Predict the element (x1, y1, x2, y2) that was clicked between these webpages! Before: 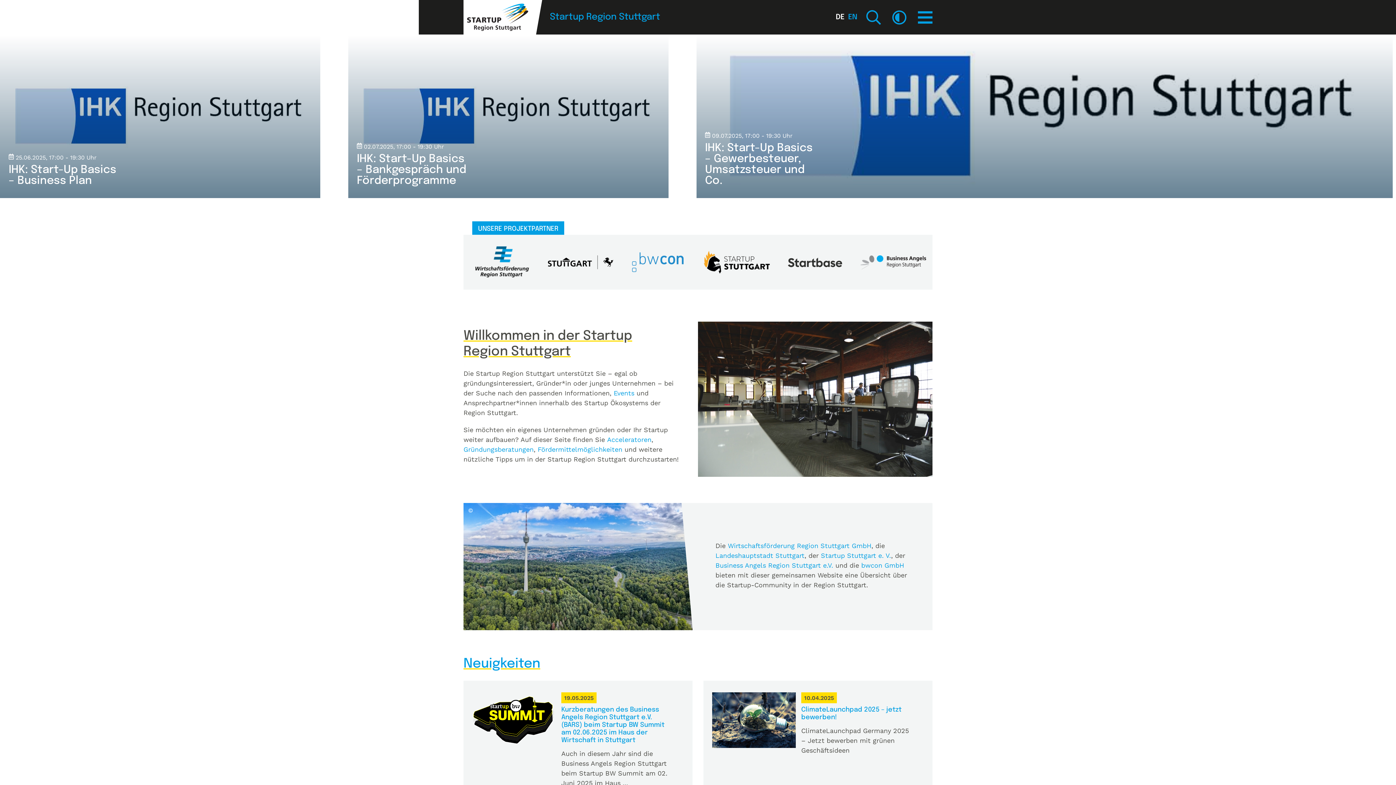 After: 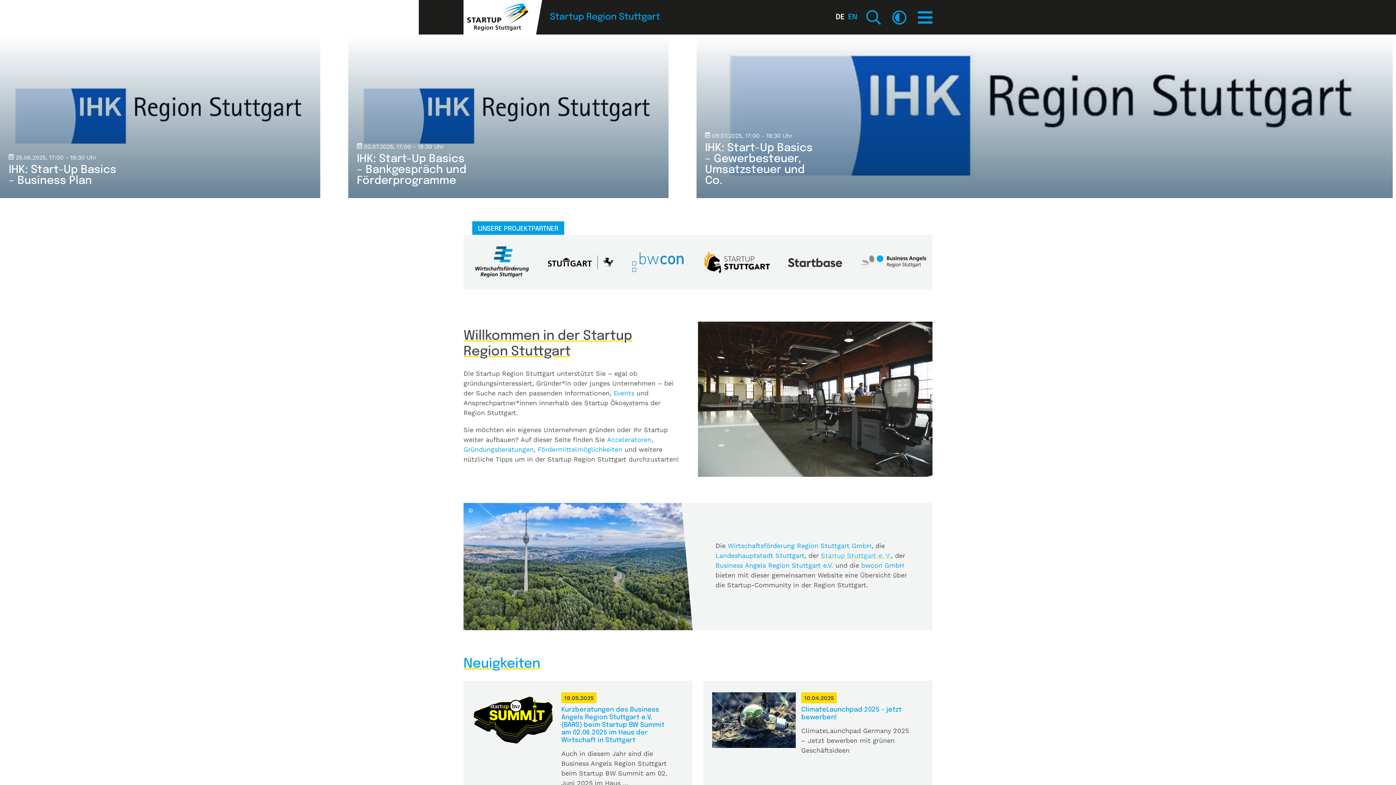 Action: label: Startup Stuttgart e. V. bbox: (821, 551, 891, 559)